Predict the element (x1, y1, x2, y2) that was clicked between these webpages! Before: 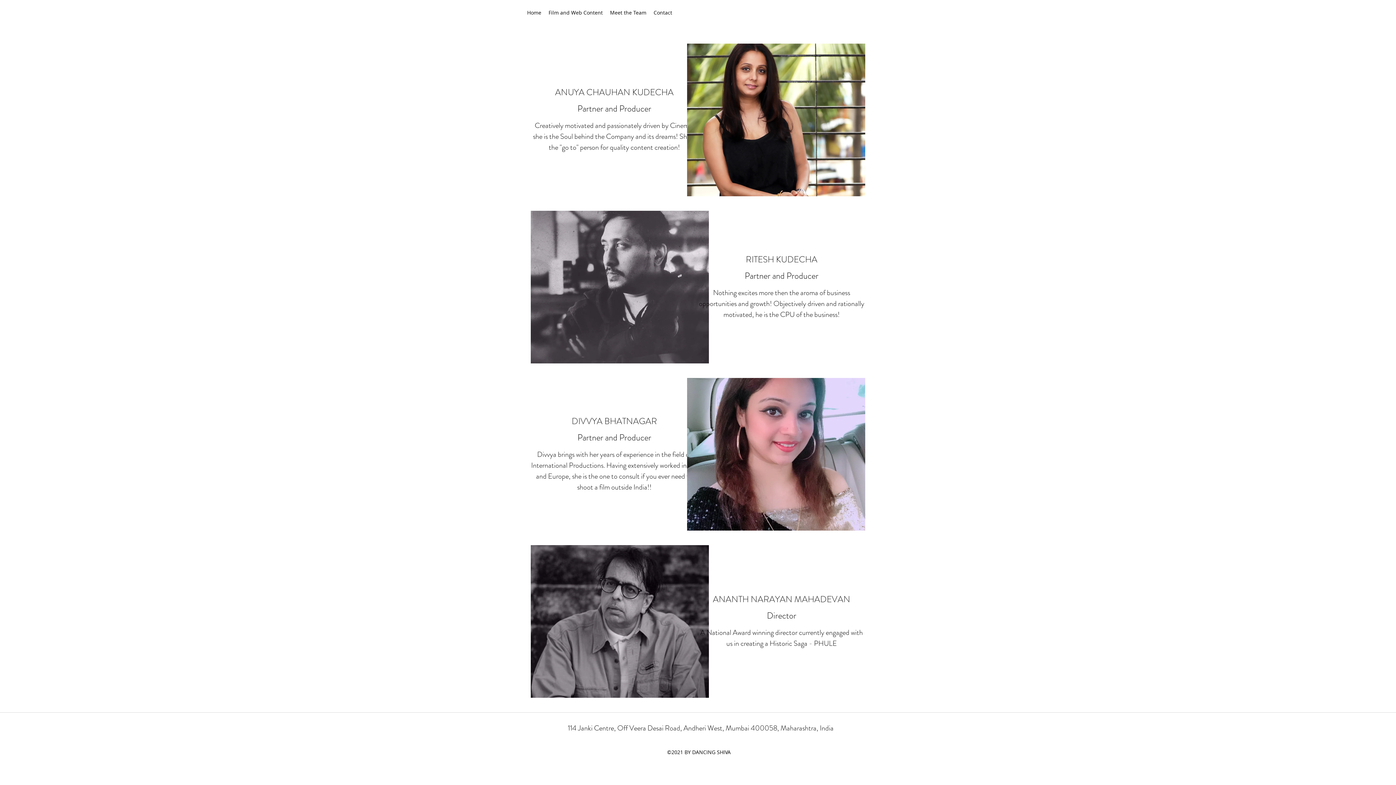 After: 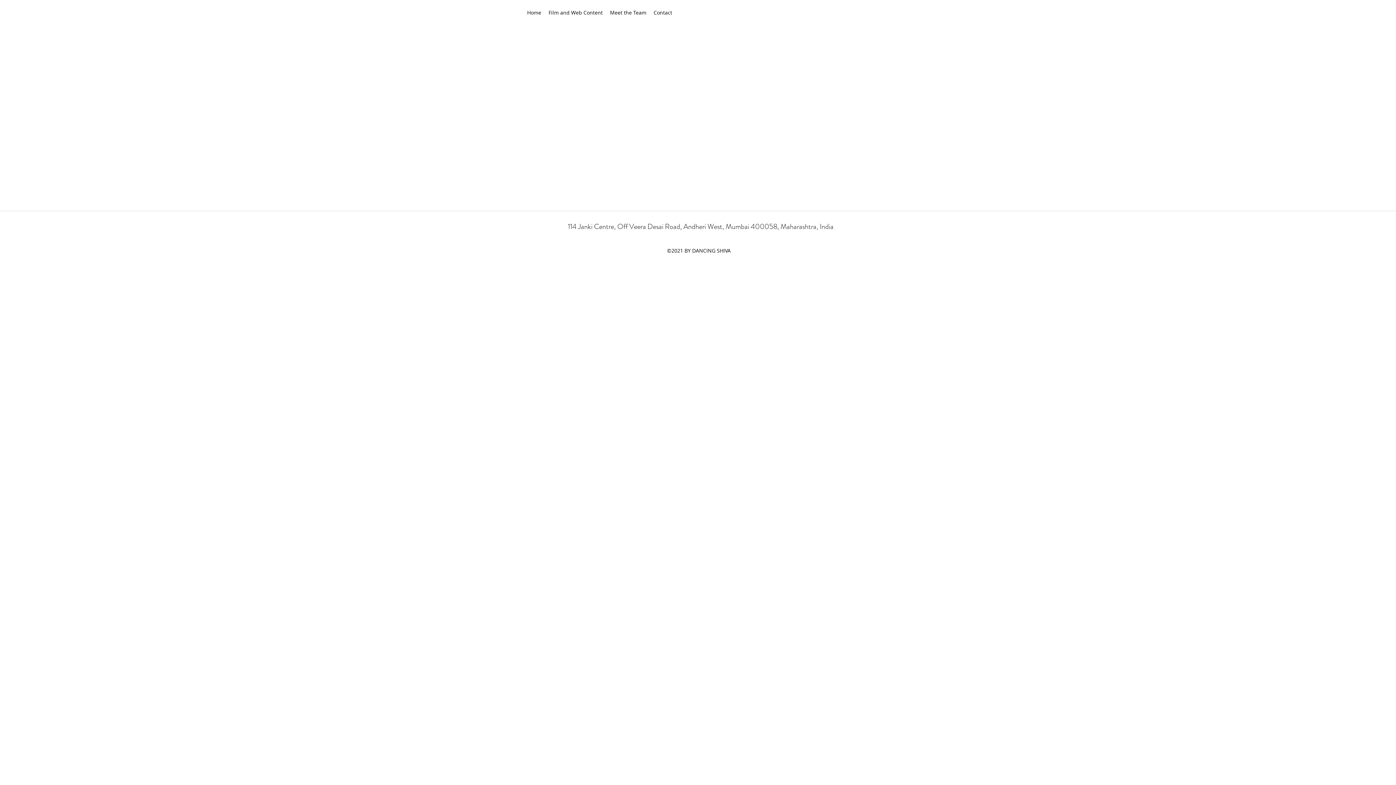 Action: label: Contact bbox: (650, 7, 676, 18)